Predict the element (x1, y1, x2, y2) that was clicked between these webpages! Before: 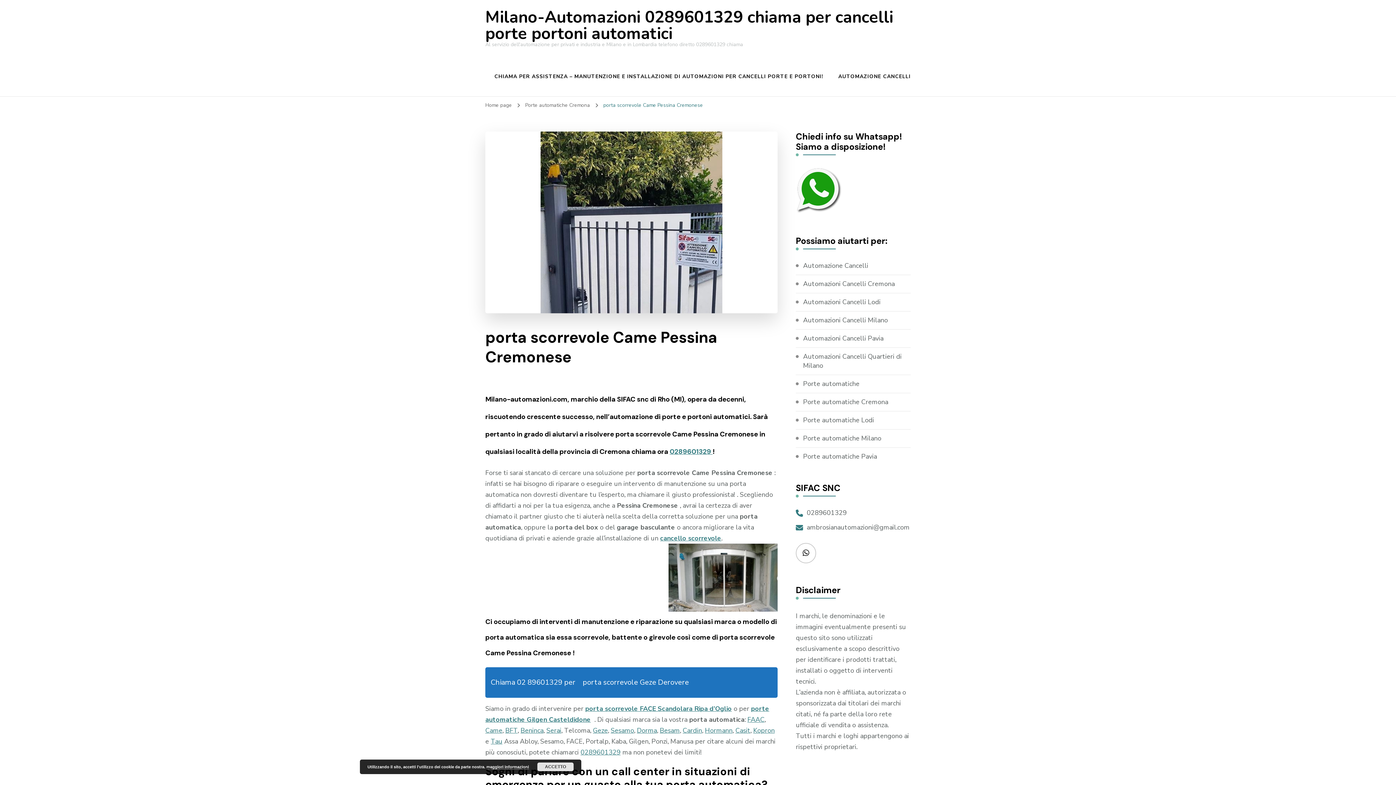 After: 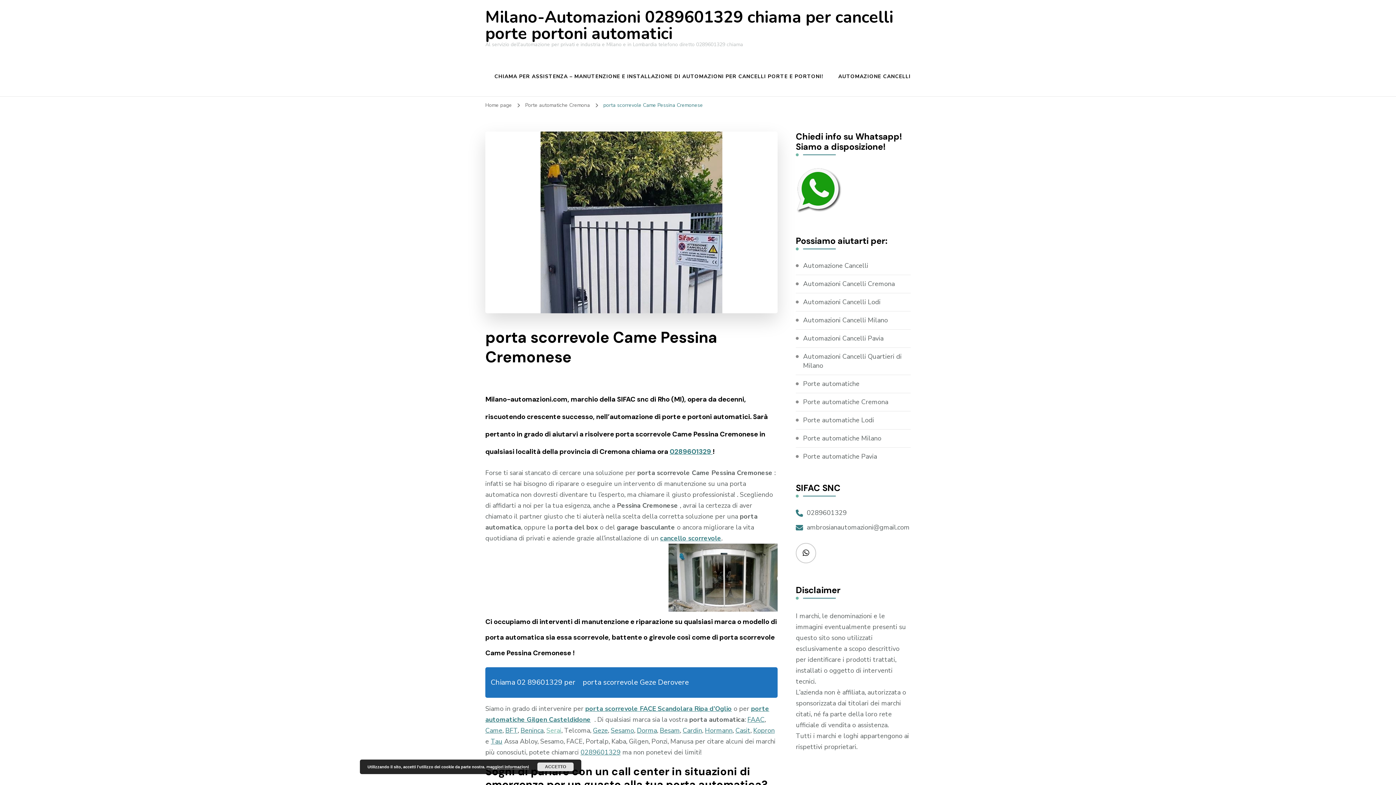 Action: label: Serai bbox: (546, 726, 561, 735)